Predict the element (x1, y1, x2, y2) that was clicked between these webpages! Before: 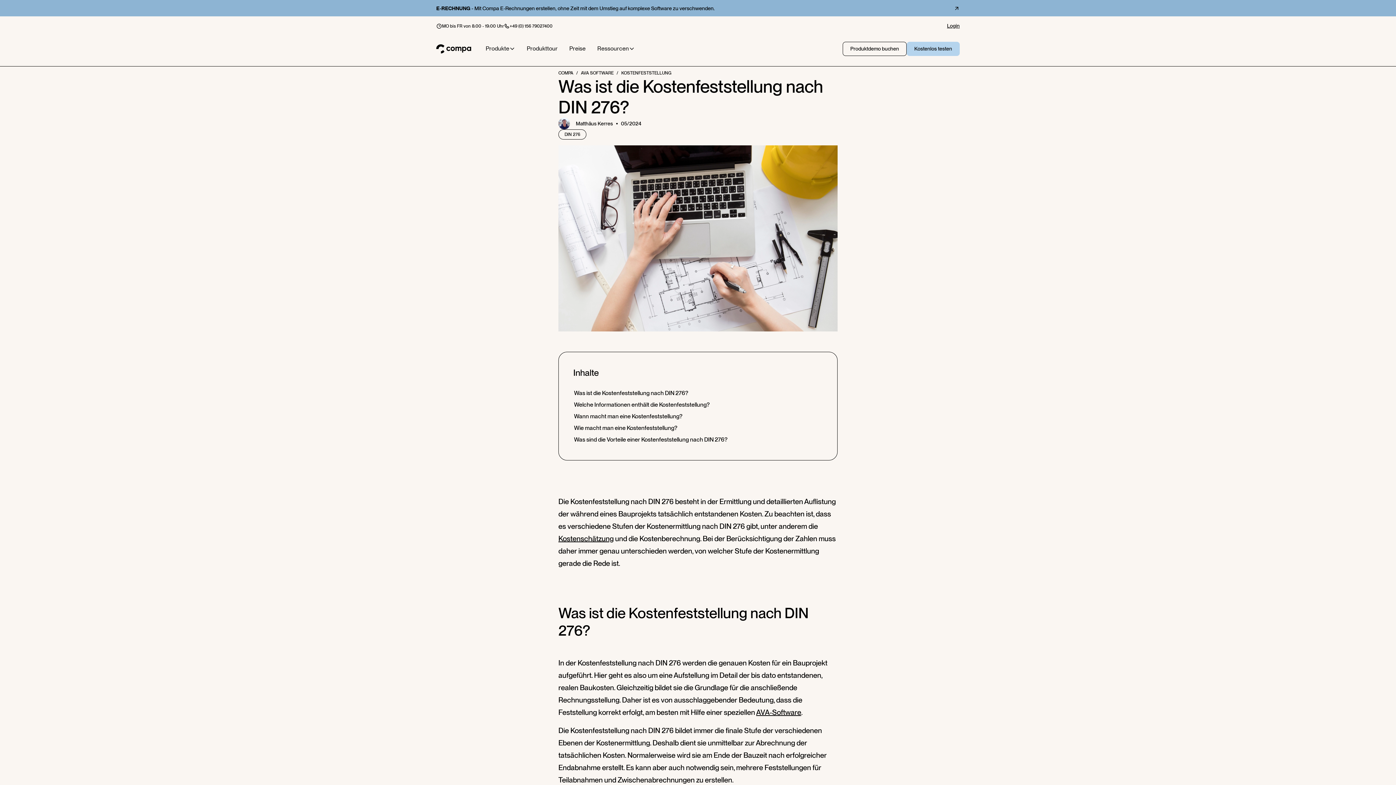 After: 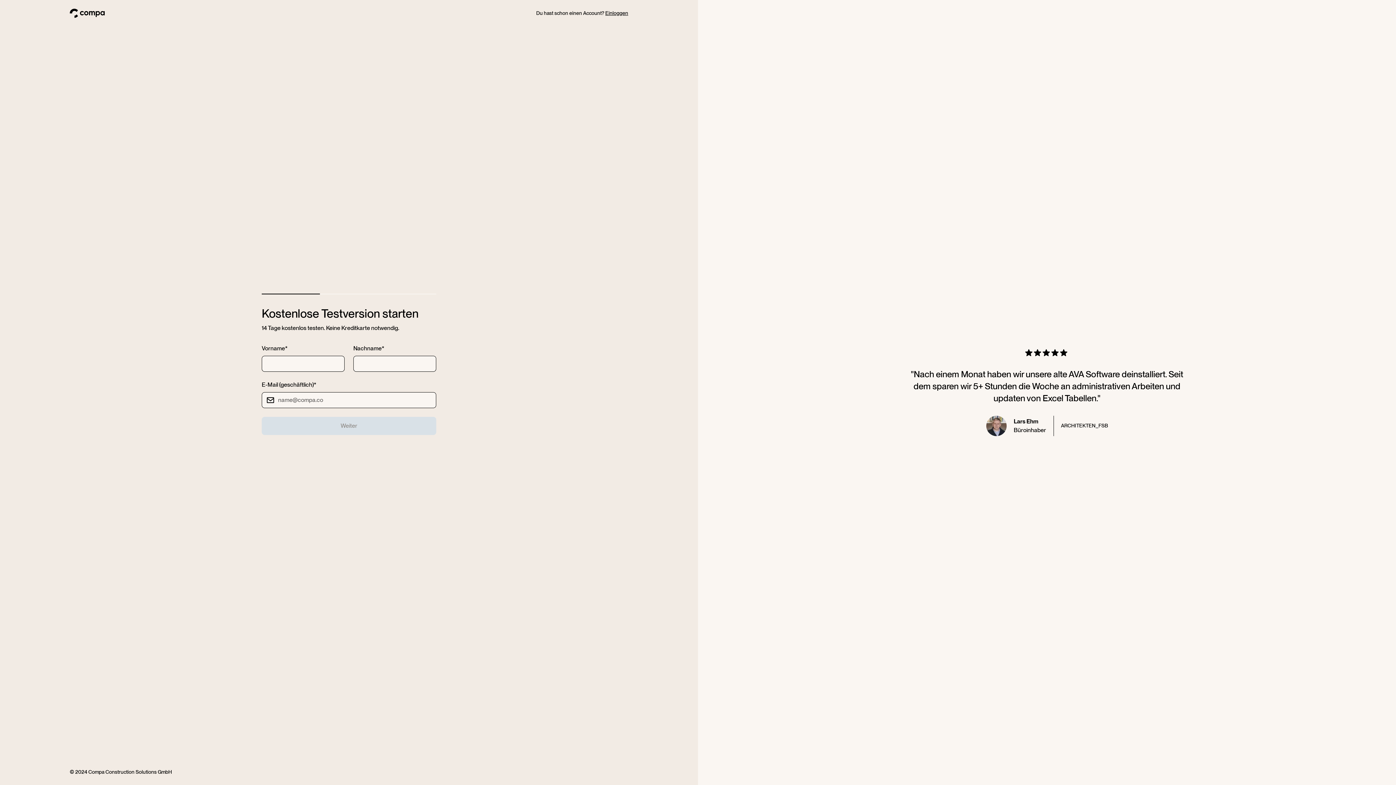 Action: label: Kostenlos testen bbox: (906, 41, 960, 55)